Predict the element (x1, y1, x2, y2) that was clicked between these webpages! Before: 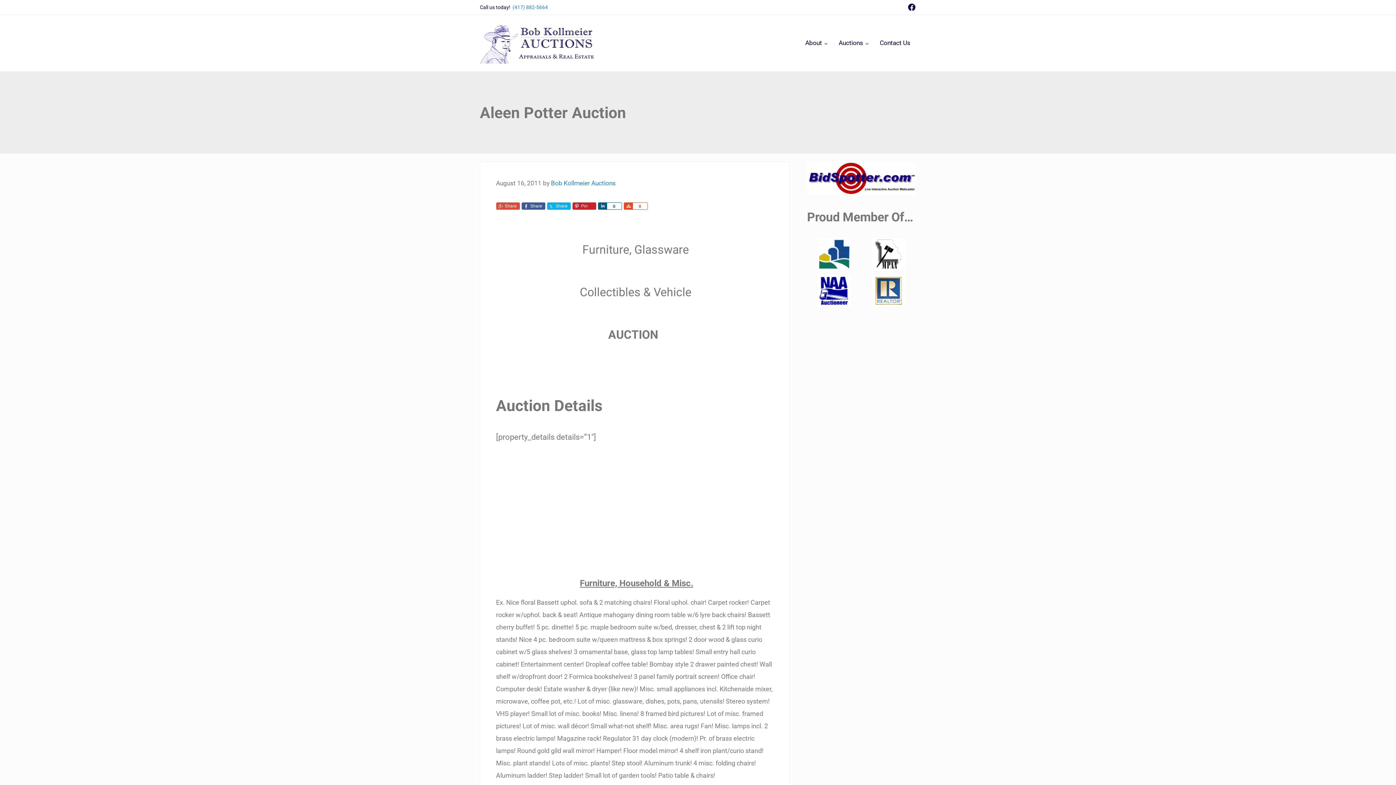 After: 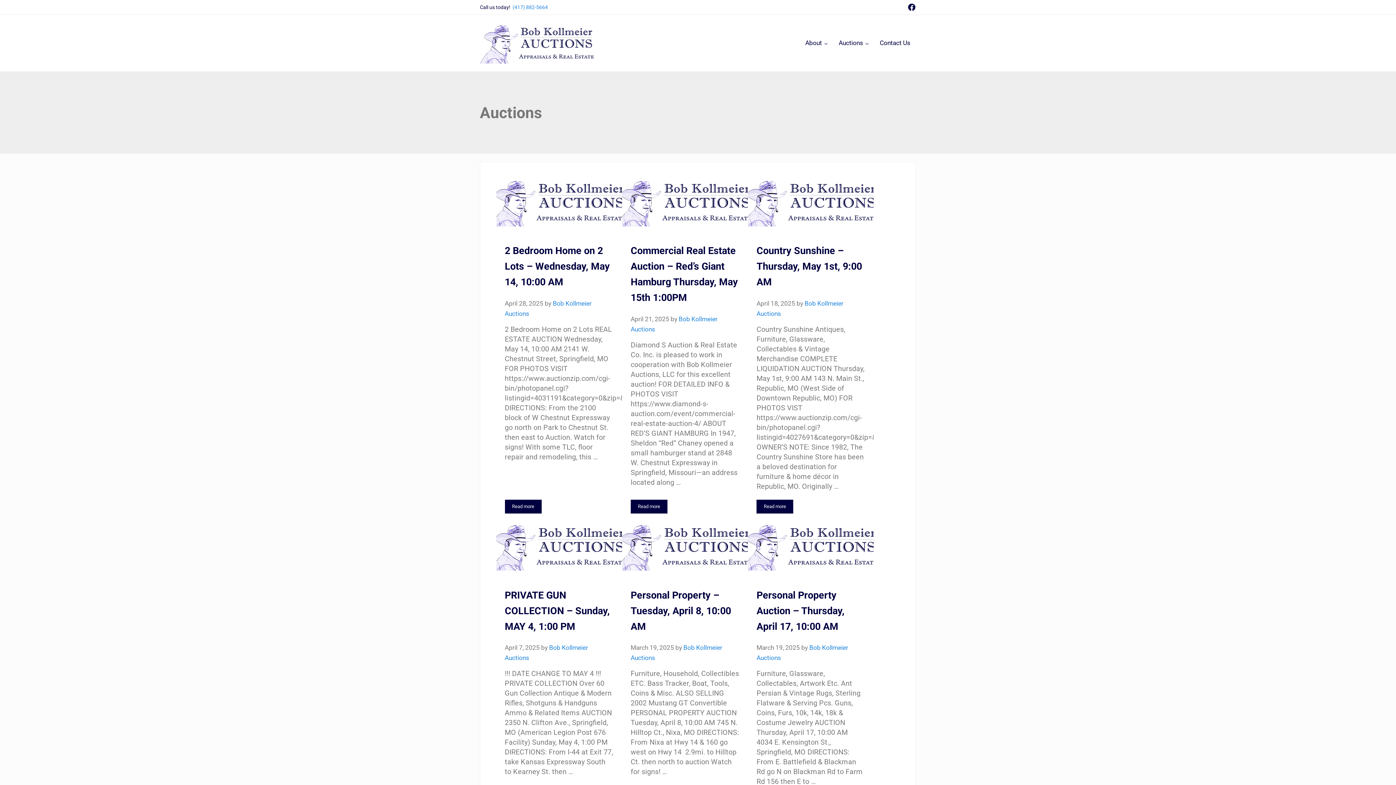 Action: label: Auctions bbox: (833, 33, 874, 52)